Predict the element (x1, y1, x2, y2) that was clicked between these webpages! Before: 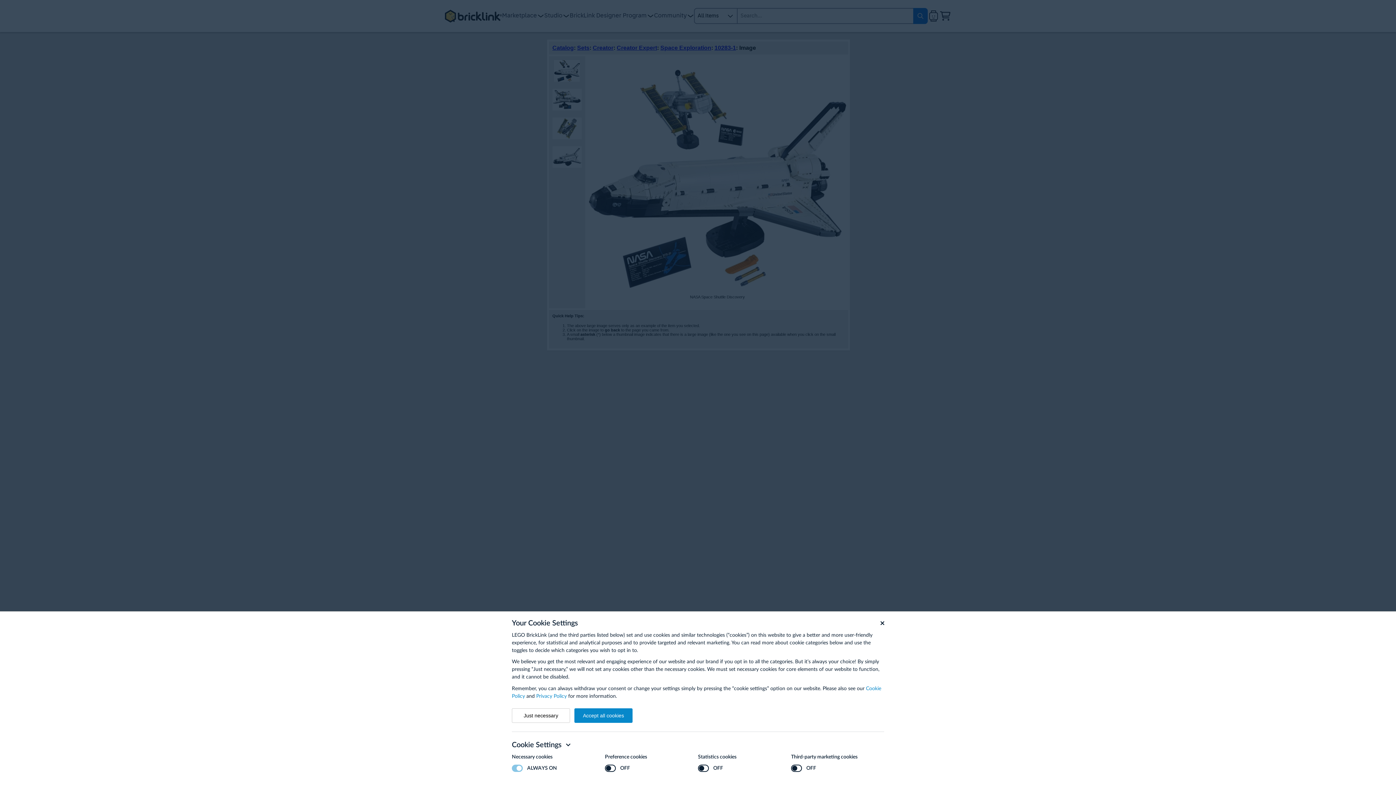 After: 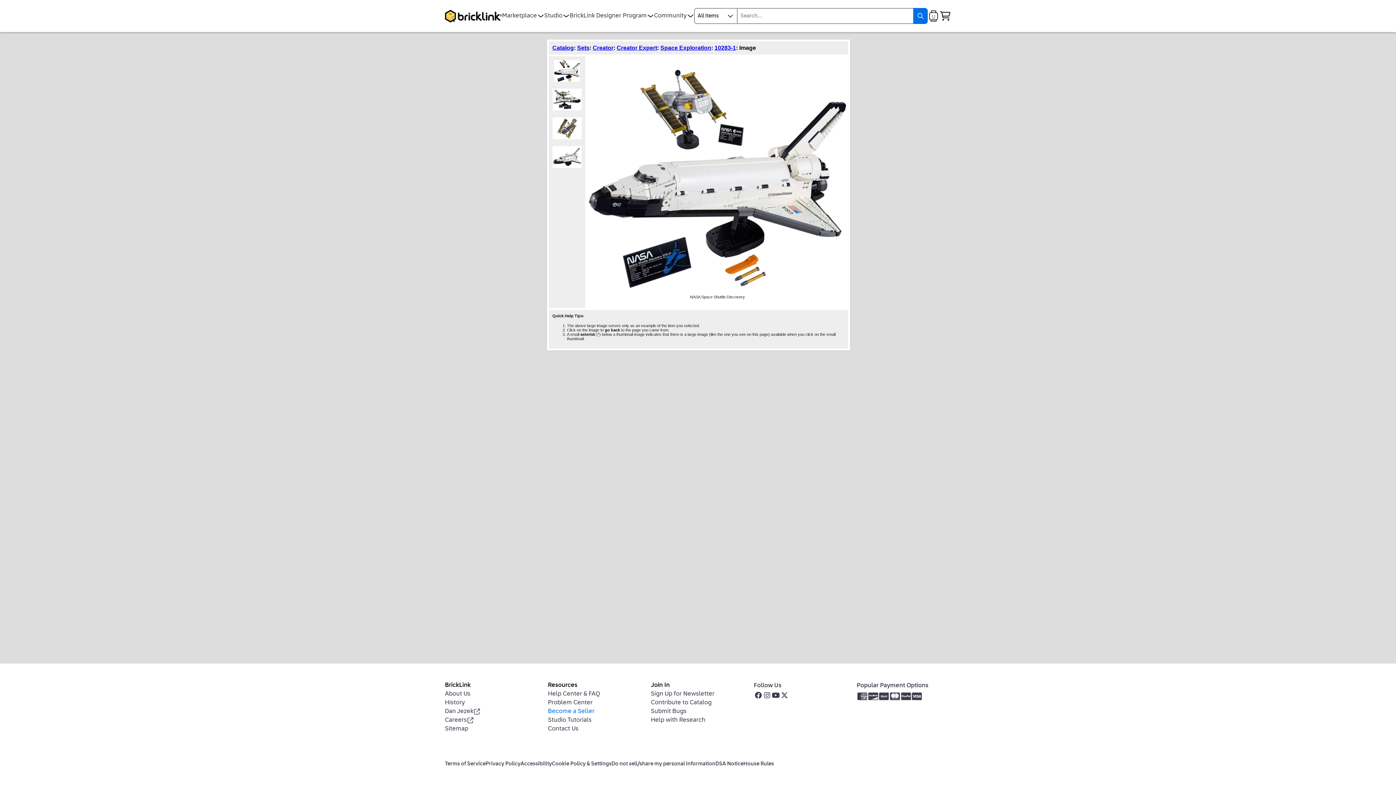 Action: bbox: (574, 708, 632, 723) label: Accept all cookies